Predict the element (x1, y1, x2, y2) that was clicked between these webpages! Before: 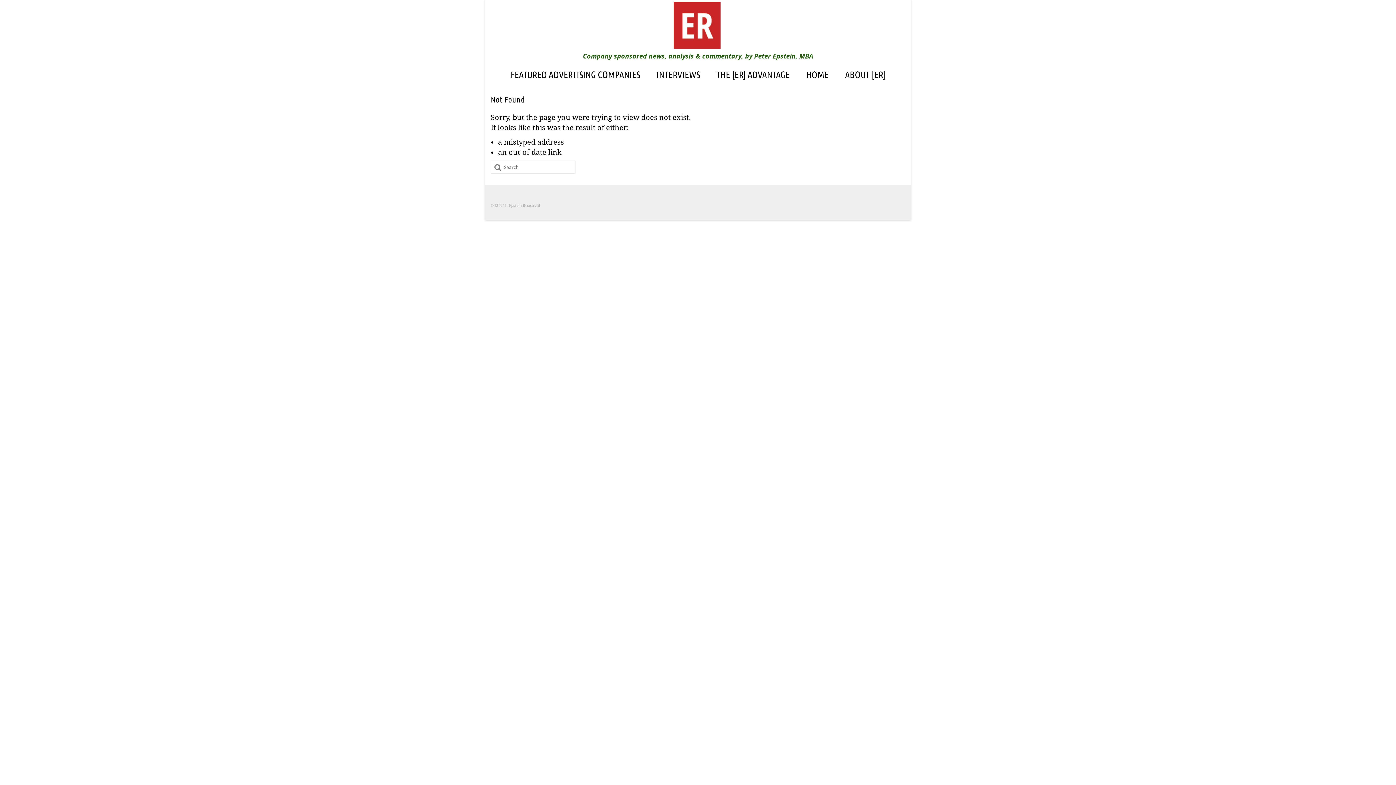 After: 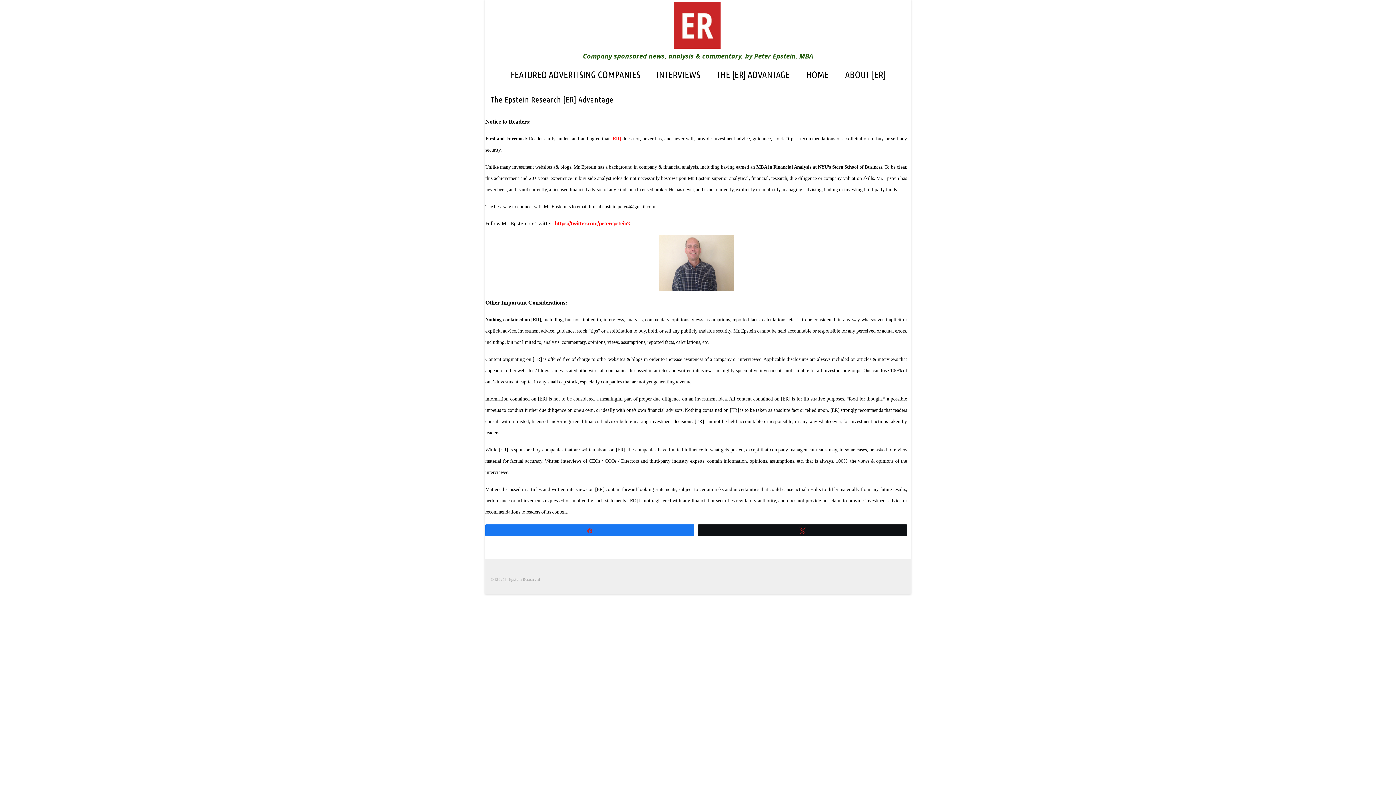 Action: bbox: (709, 65, 797, 84) label: THE [ER] ADVANTAGE